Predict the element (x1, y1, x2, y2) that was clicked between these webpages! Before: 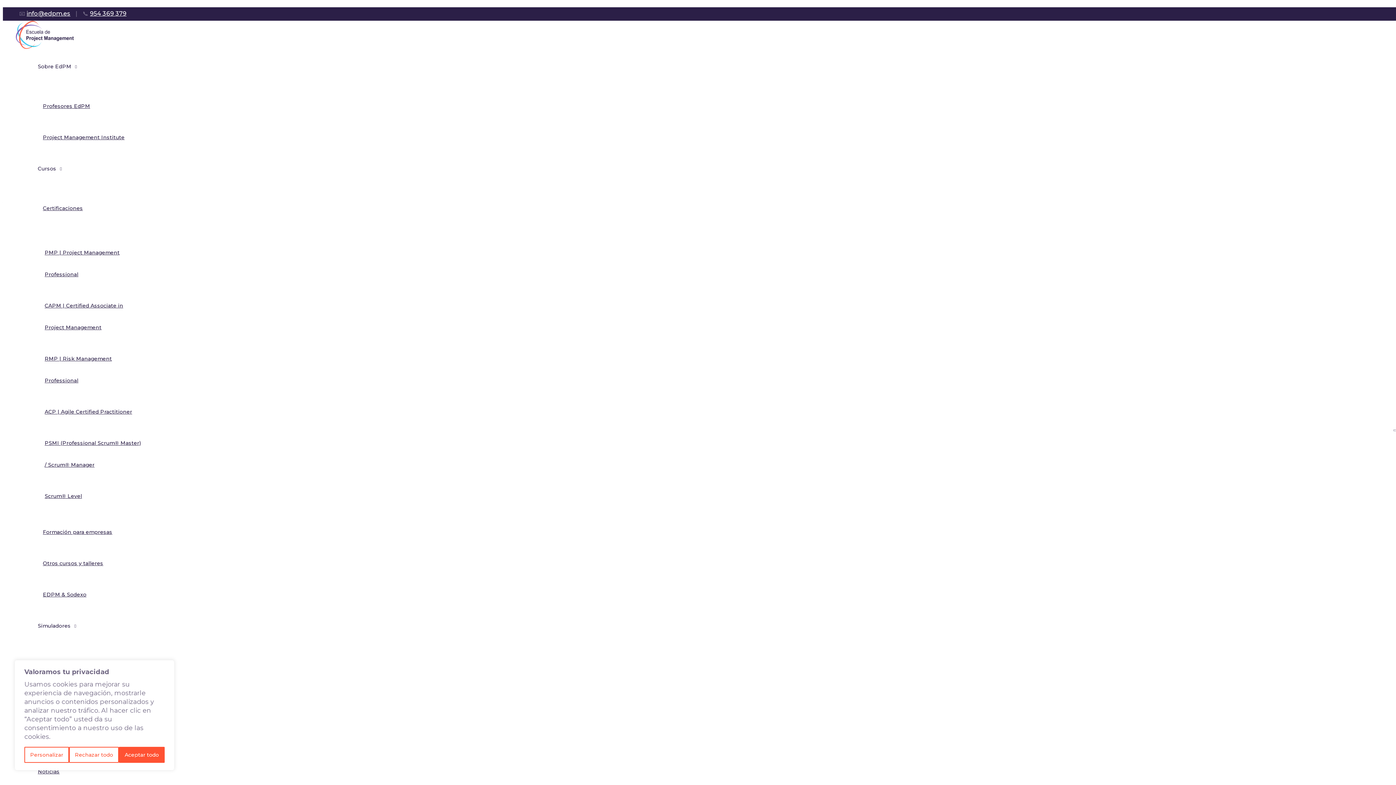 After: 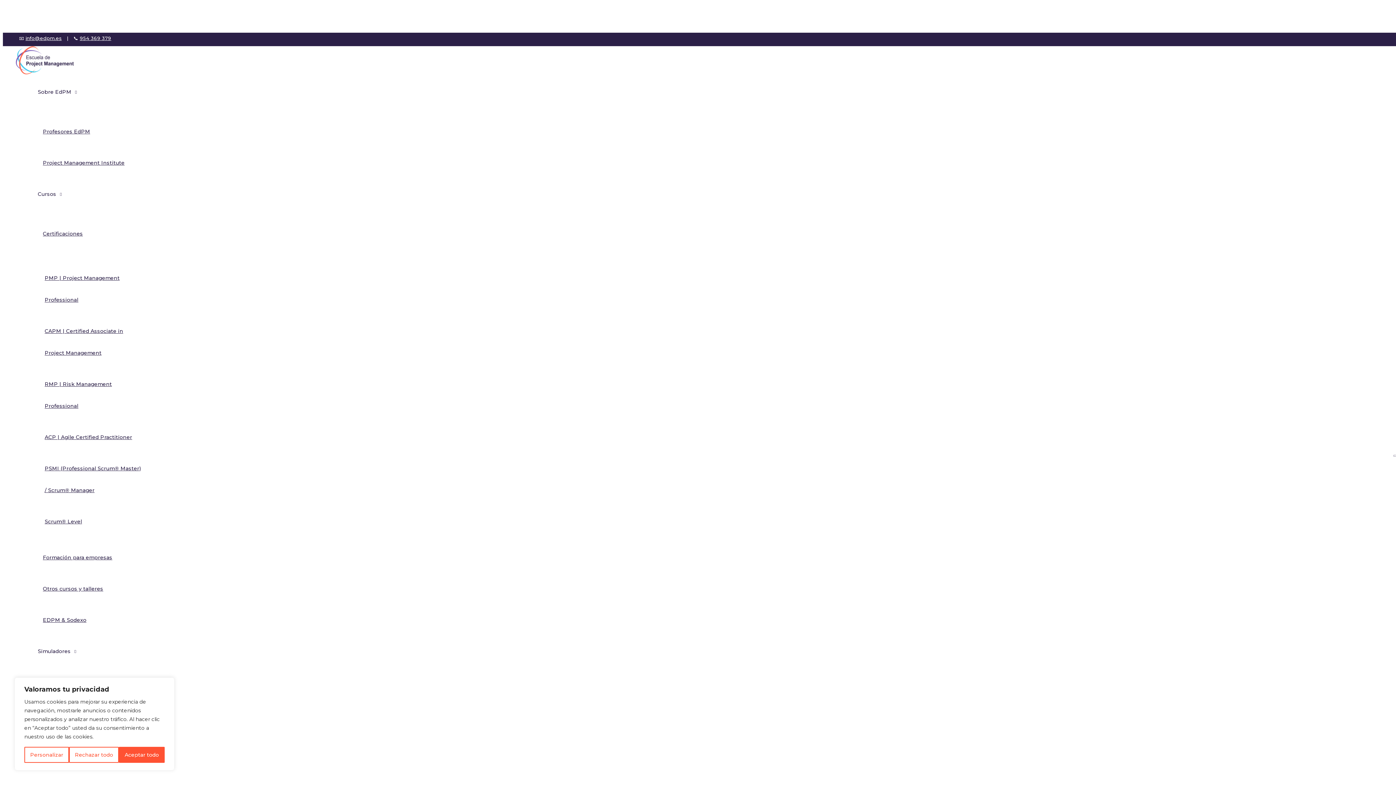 Action: bbox: (33, 396, 153, 427) label: ACP | Agile Certified Practitioner